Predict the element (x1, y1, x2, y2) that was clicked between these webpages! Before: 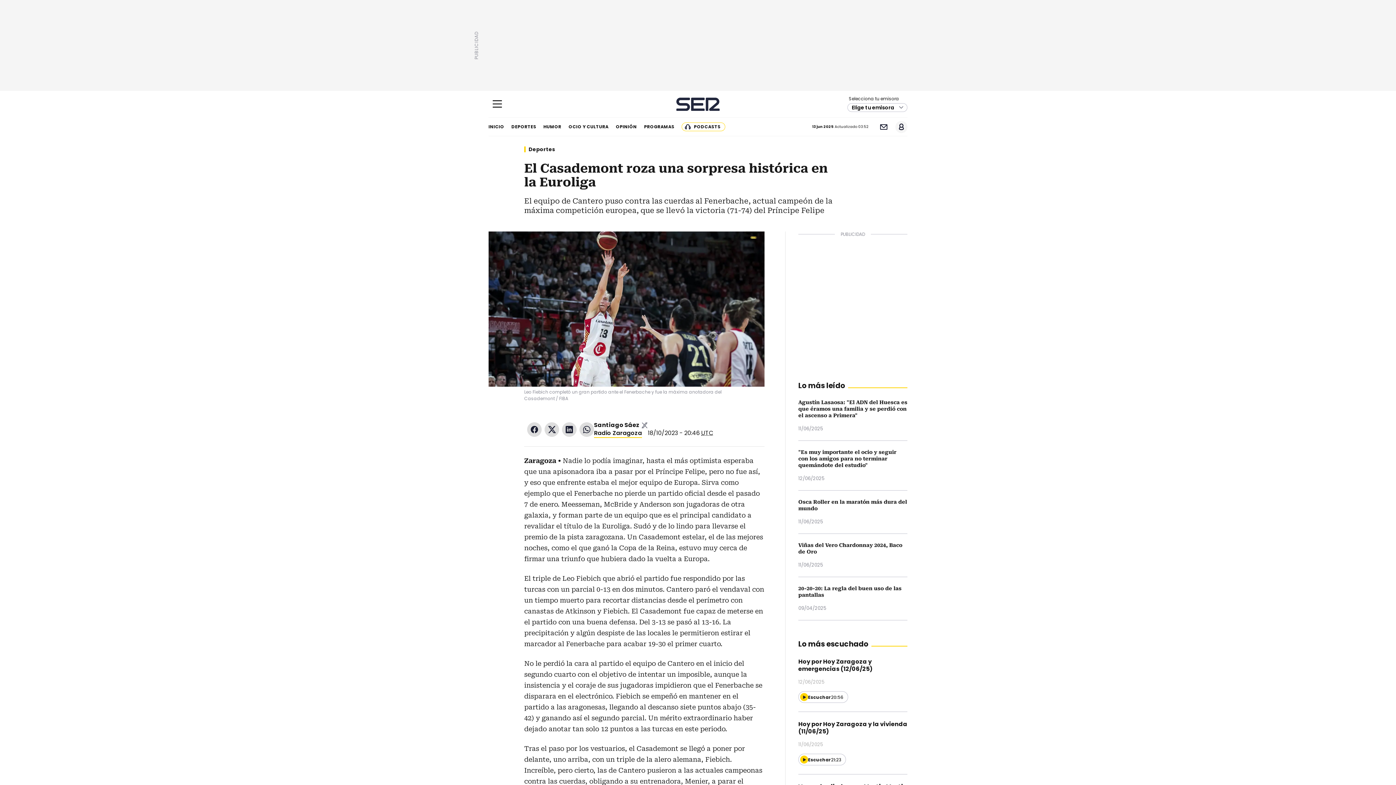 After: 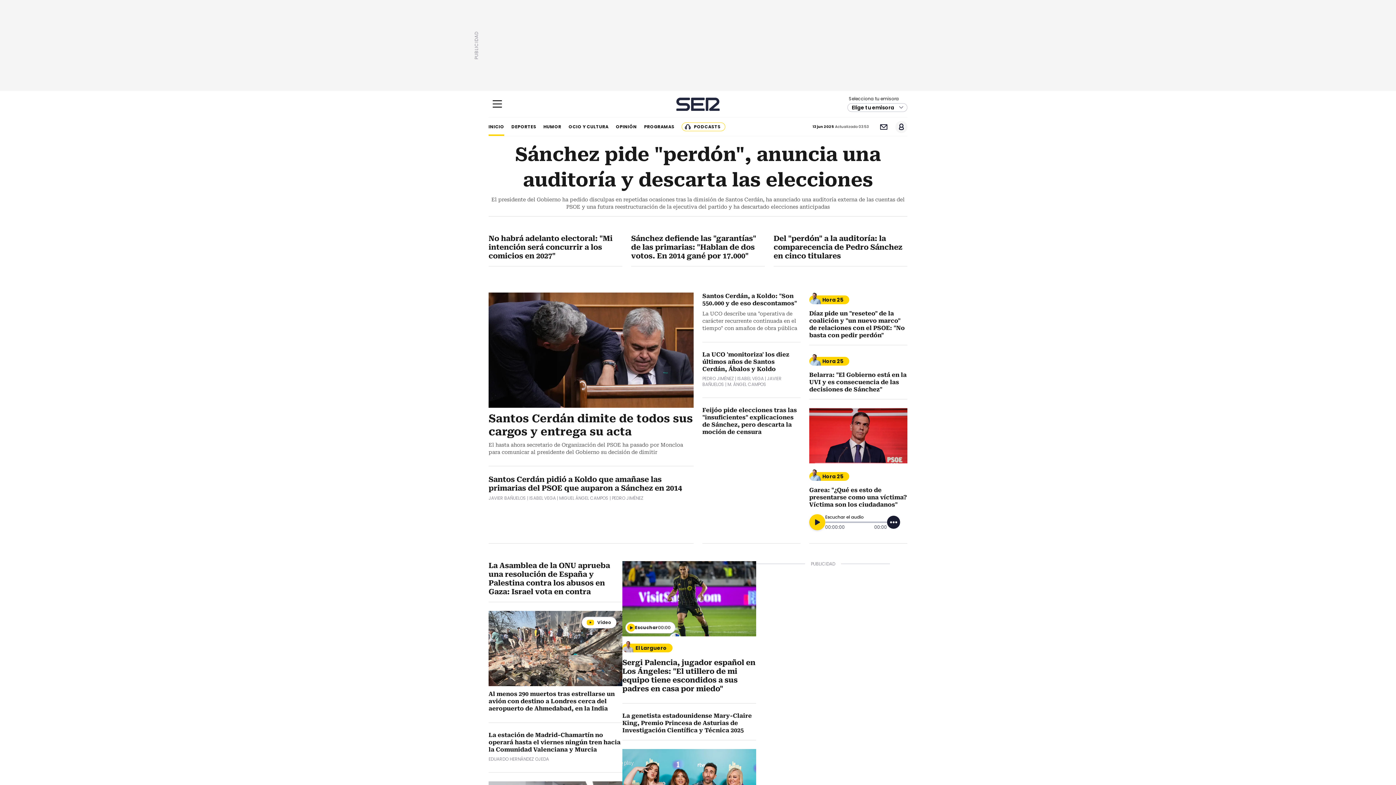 Action: label: INICIO bbox: (488, 117, 504, 136)